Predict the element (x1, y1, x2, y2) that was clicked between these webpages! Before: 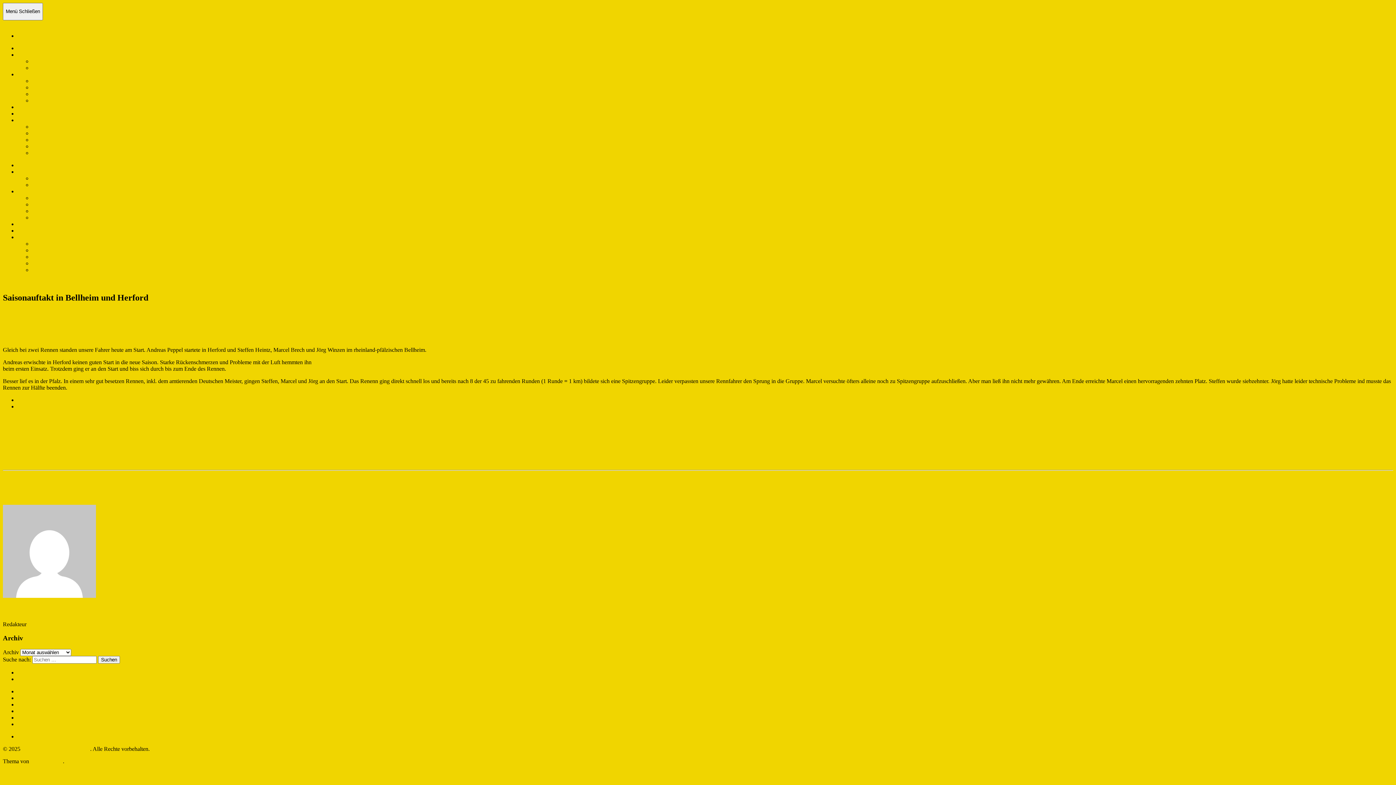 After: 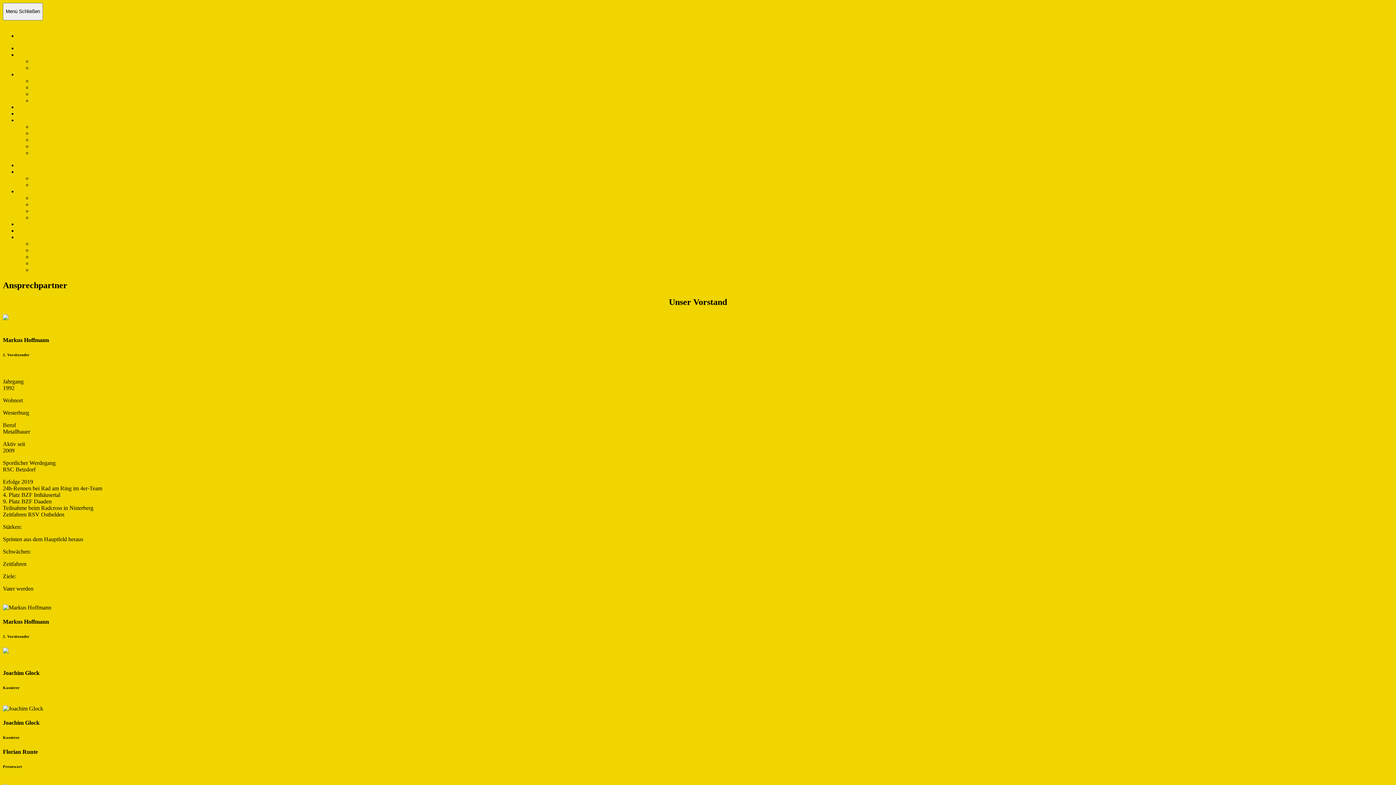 Action: label: Ansprechpartner bbox: (32, 64, 70, 70)